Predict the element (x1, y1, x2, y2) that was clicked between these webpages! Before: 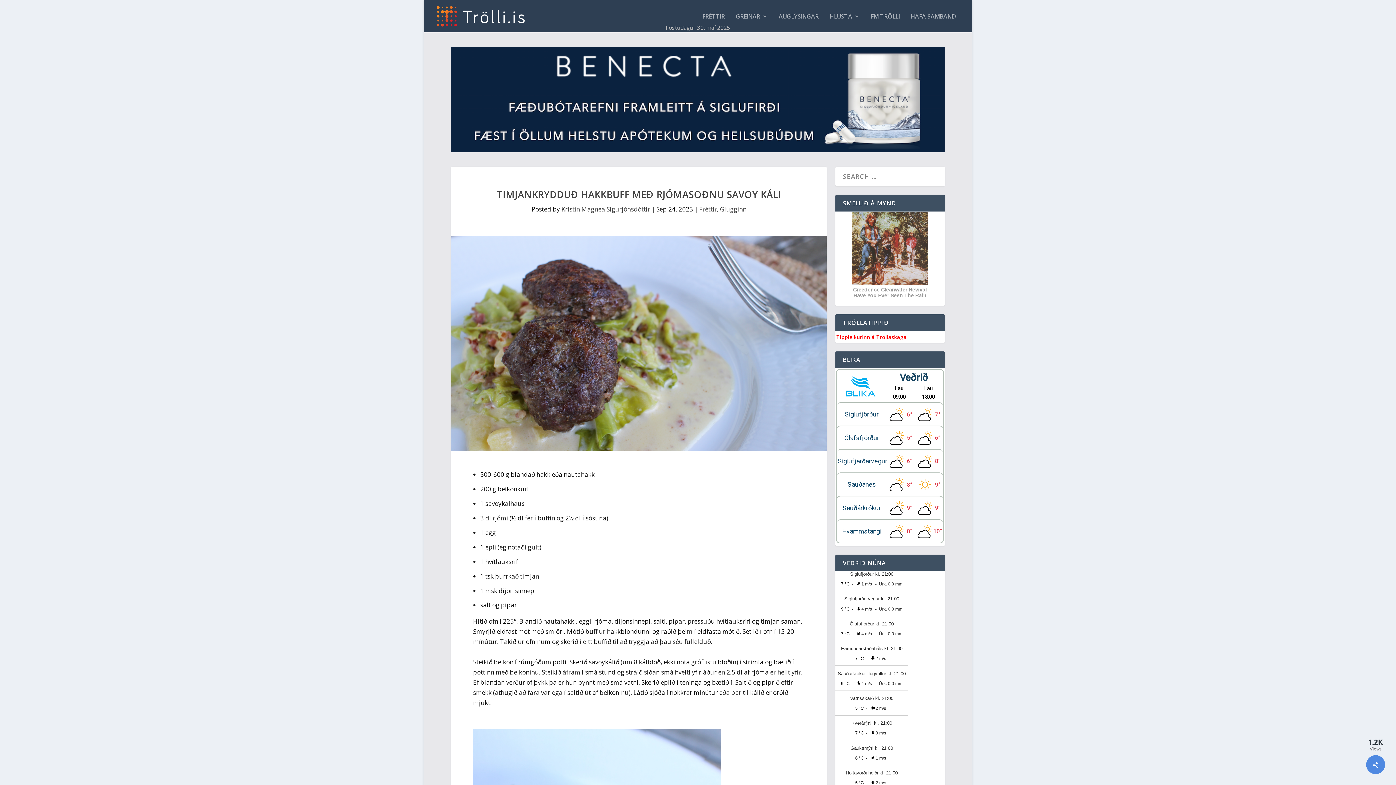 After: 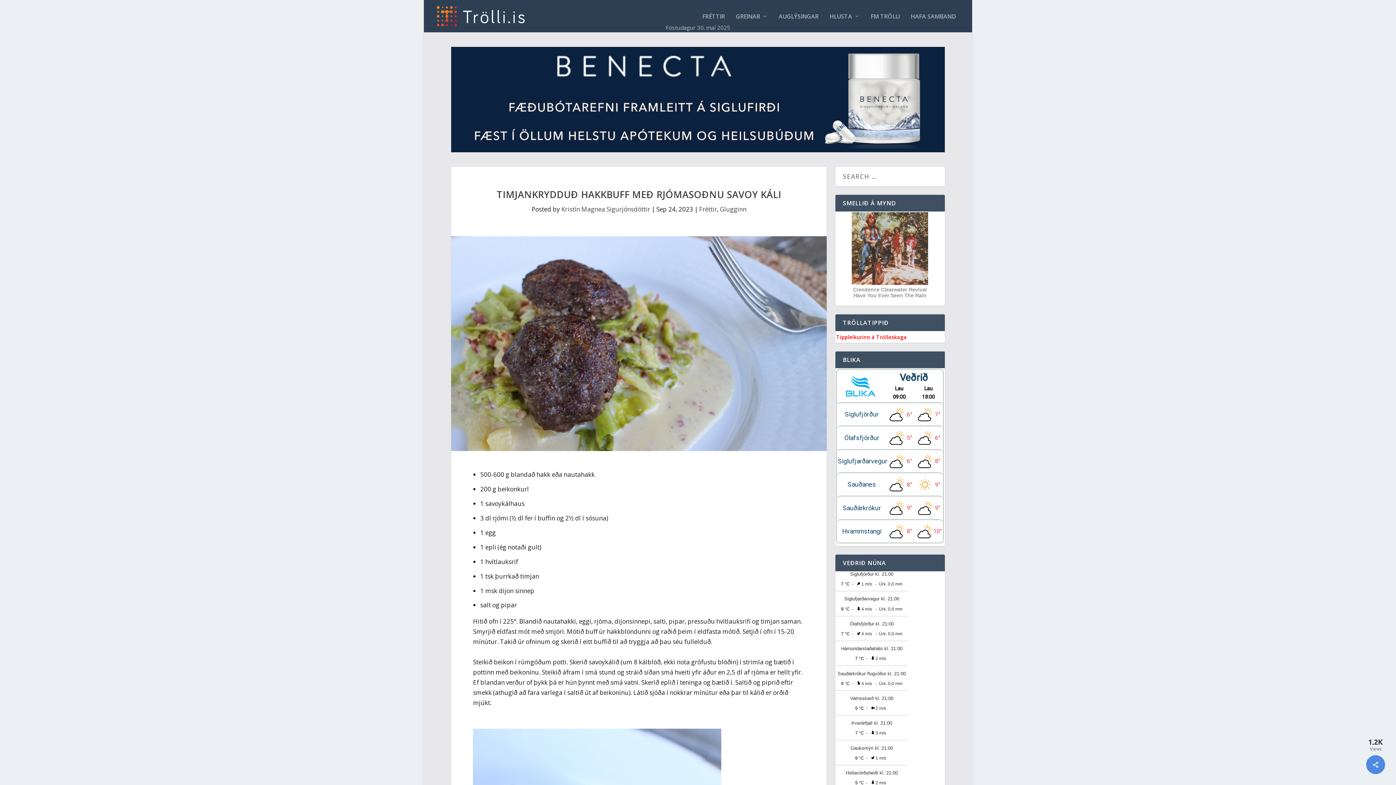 Action: bbox: (451, 46, 944, 152)